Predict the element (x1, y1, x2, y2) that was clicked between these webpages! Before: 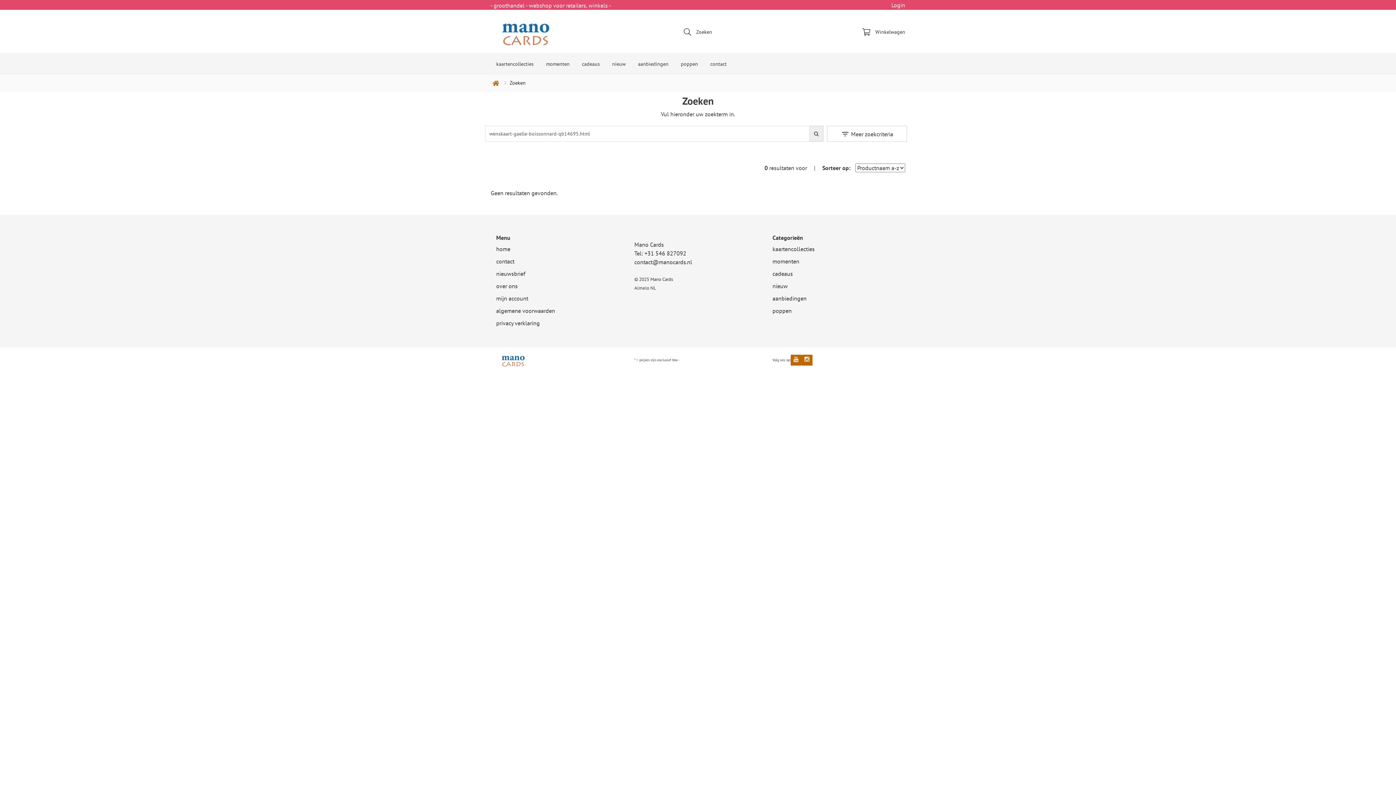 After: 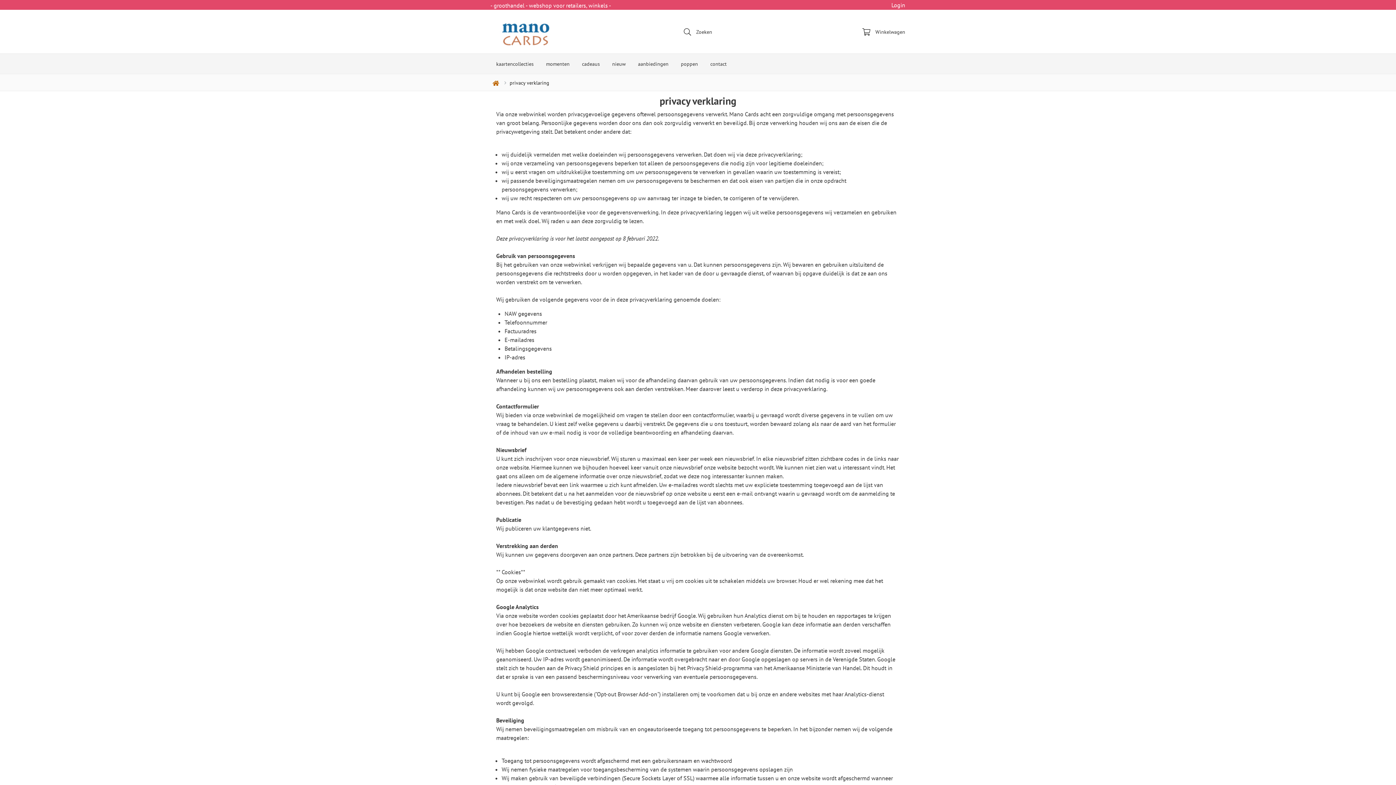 Action: bbox: (496, 319, 540, 326) label: privacy verklaring